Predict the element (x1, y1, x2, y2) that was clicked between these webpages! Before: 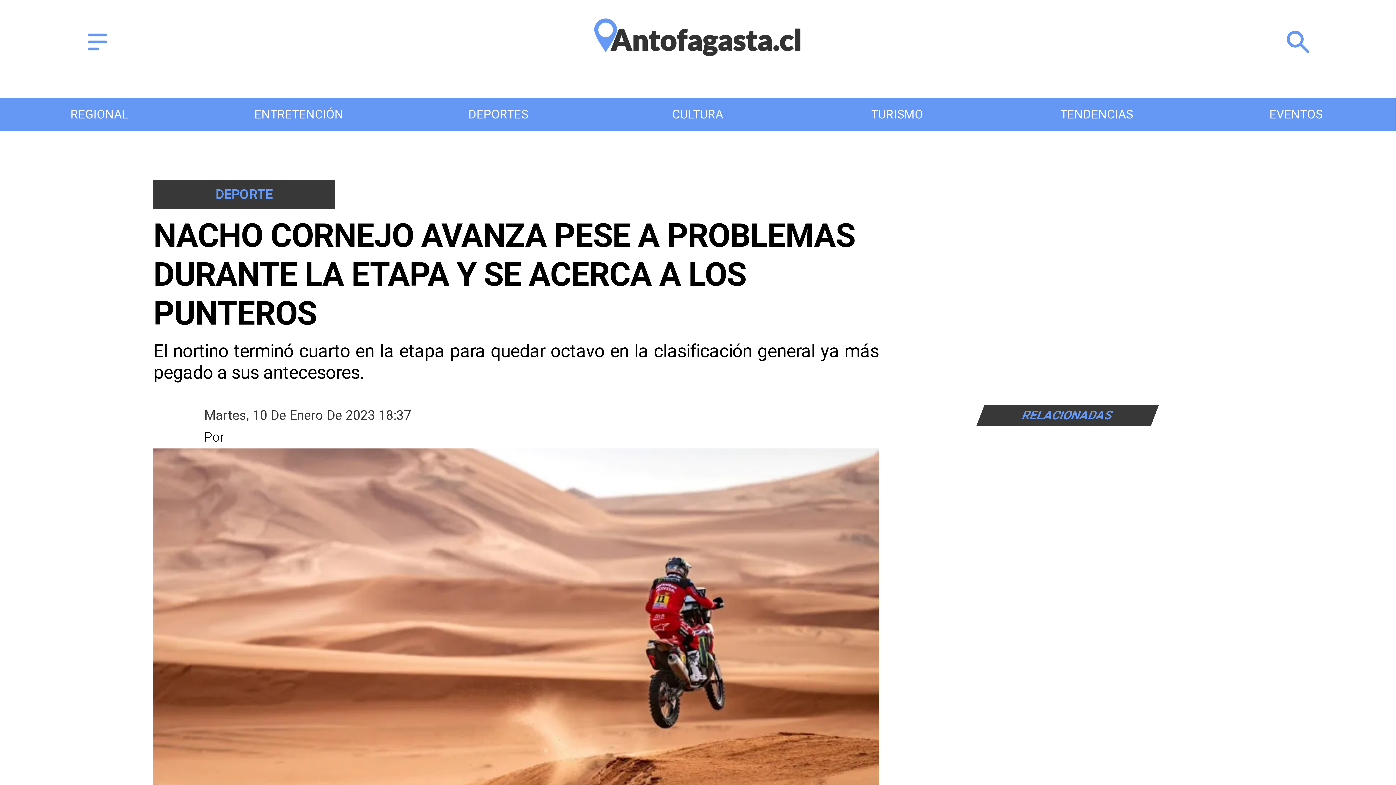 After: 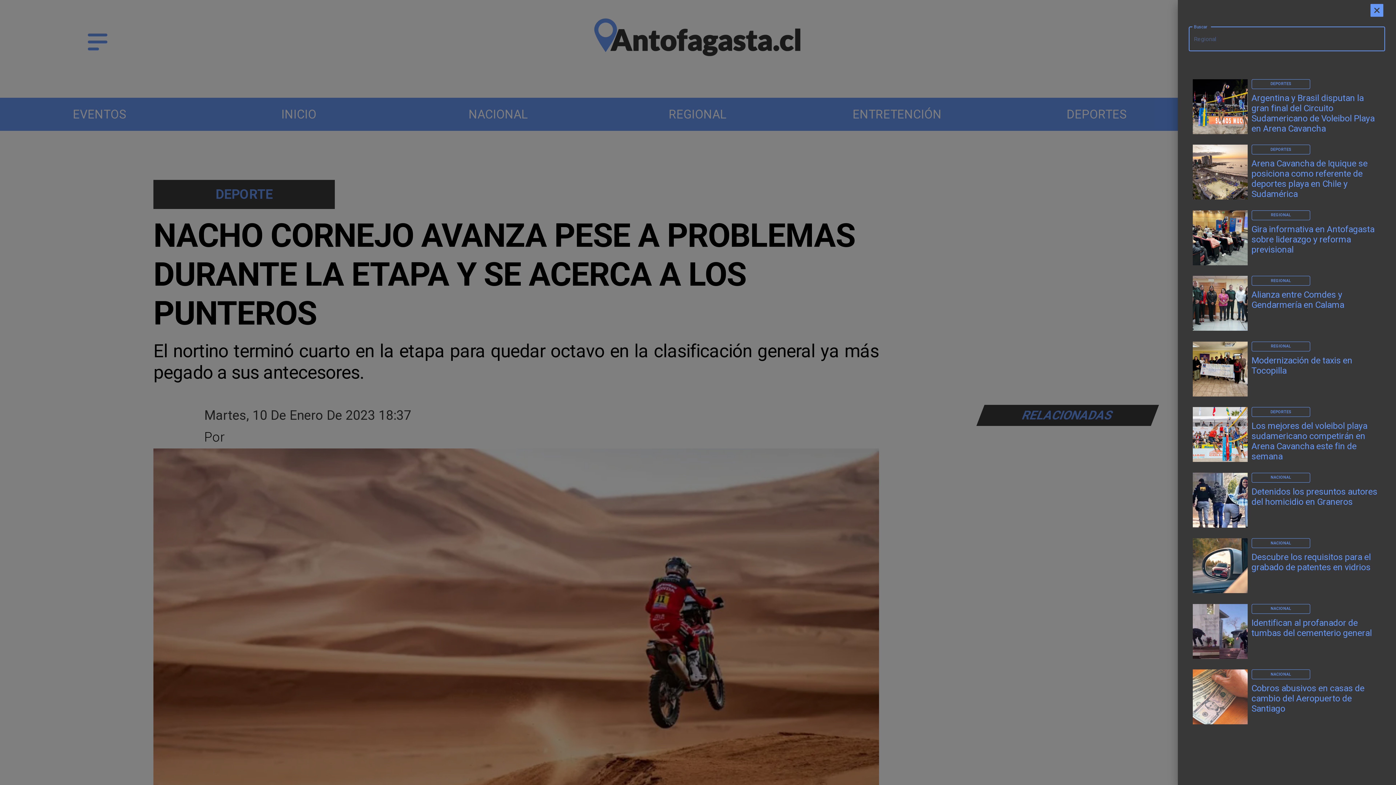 Action: bbox: (1284, 43, 1312, 58) label: Antofagasta.cl